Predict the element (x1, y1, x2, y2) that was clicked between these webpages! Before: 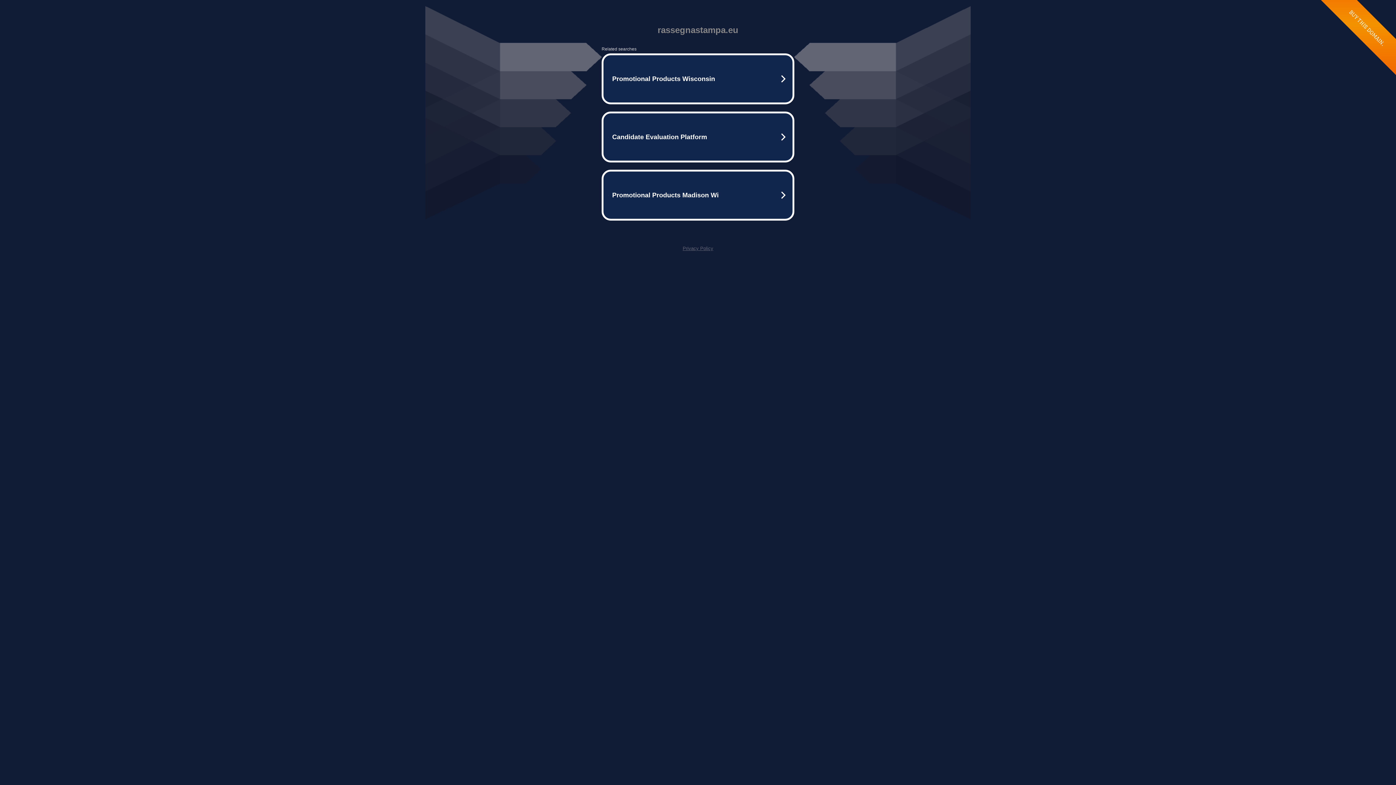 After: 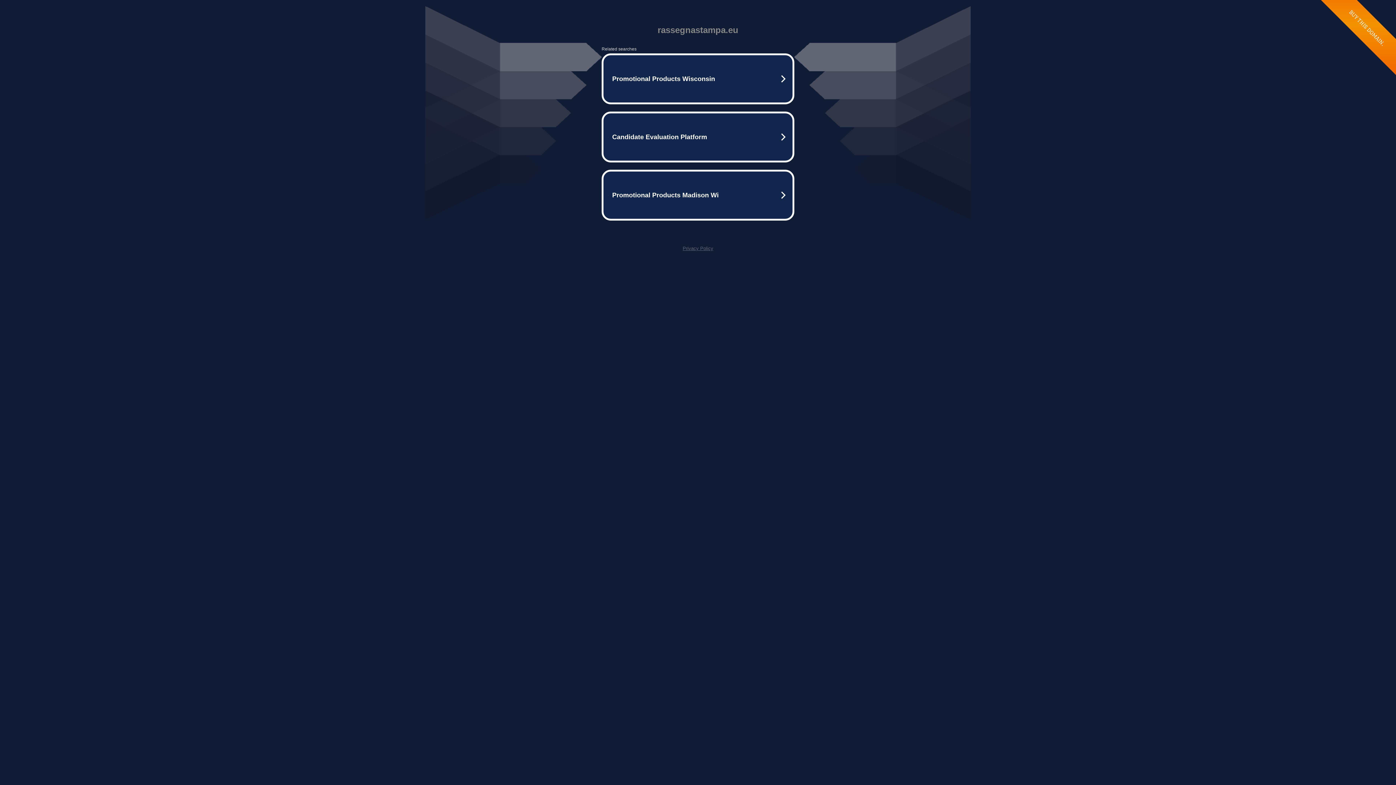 Action: label: Privacy Policy bbox: (682, 245, 713, 251)